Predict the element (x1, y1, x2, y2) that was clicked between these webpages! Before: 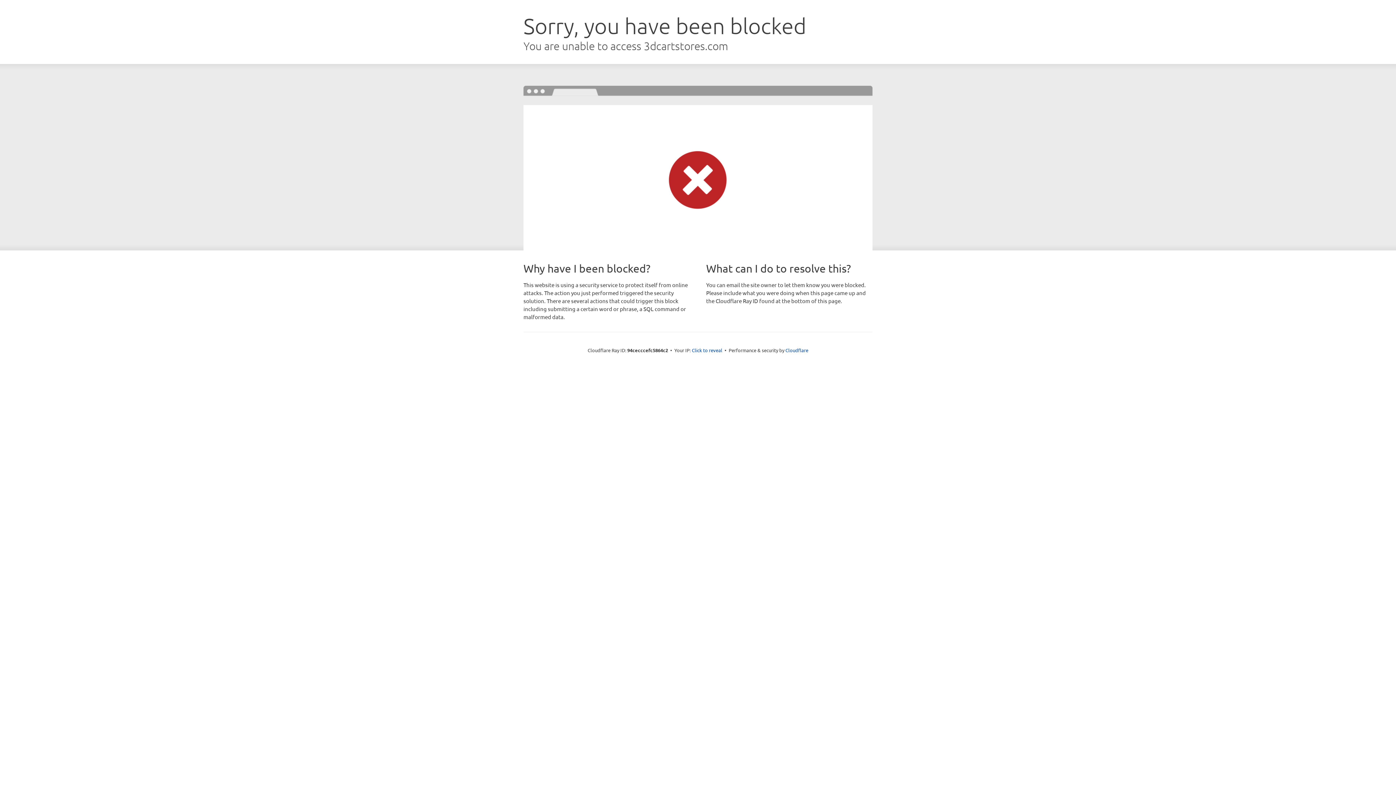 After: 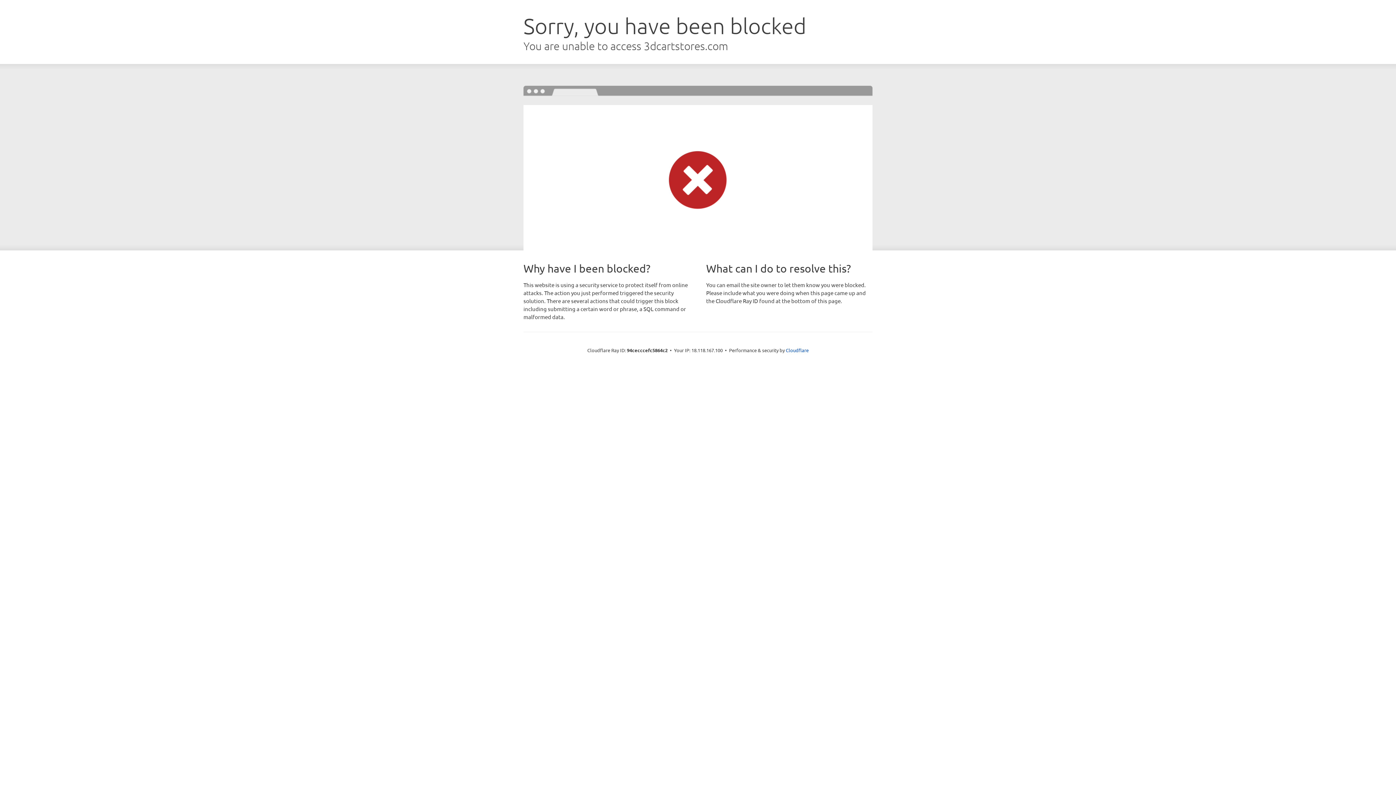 Action: bbox: (692, 346, 722, 353) label: Click to reveal